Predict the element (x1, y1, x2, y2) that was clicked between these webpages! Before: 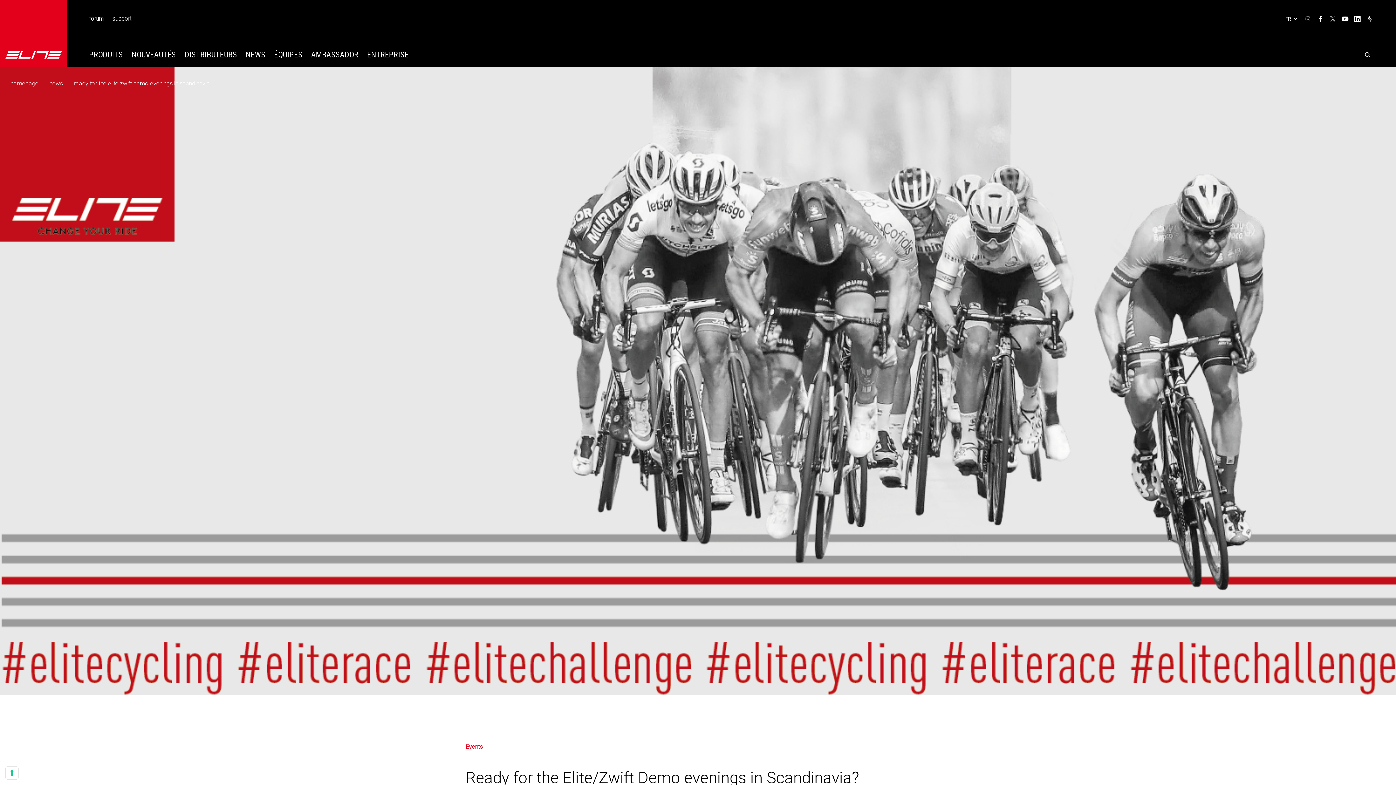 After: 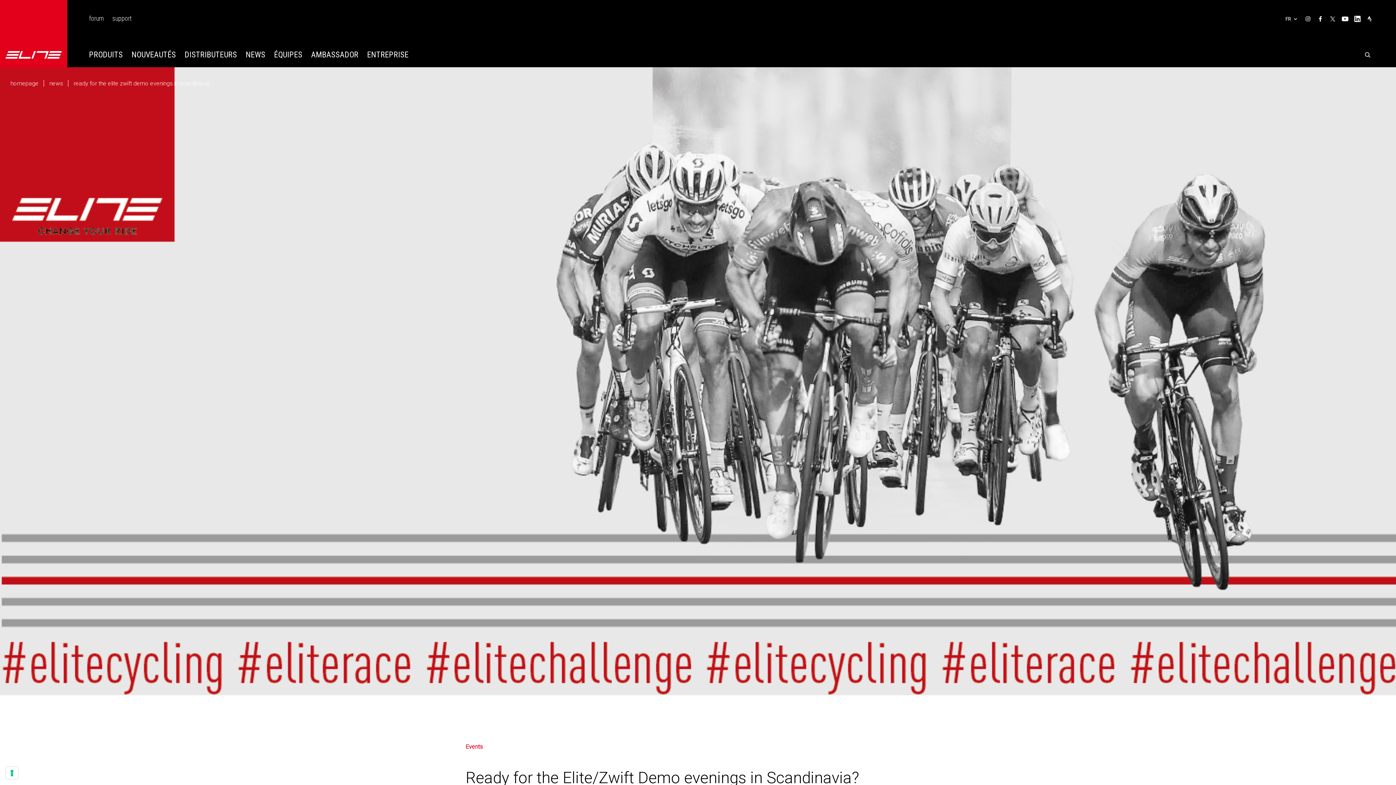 Action: bbox: (73, 80, 209, 86) label: ready for the elite zwift demo evenings in scandinavia